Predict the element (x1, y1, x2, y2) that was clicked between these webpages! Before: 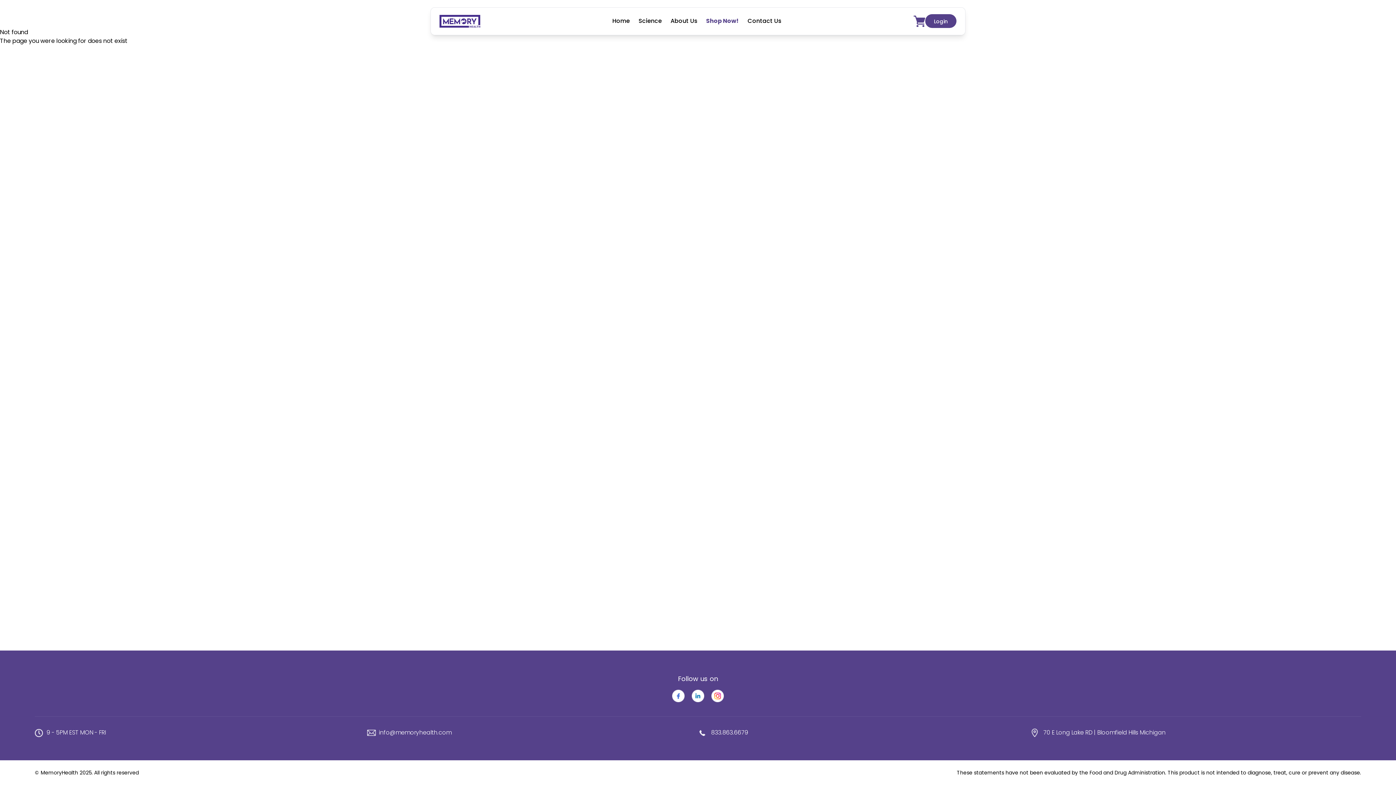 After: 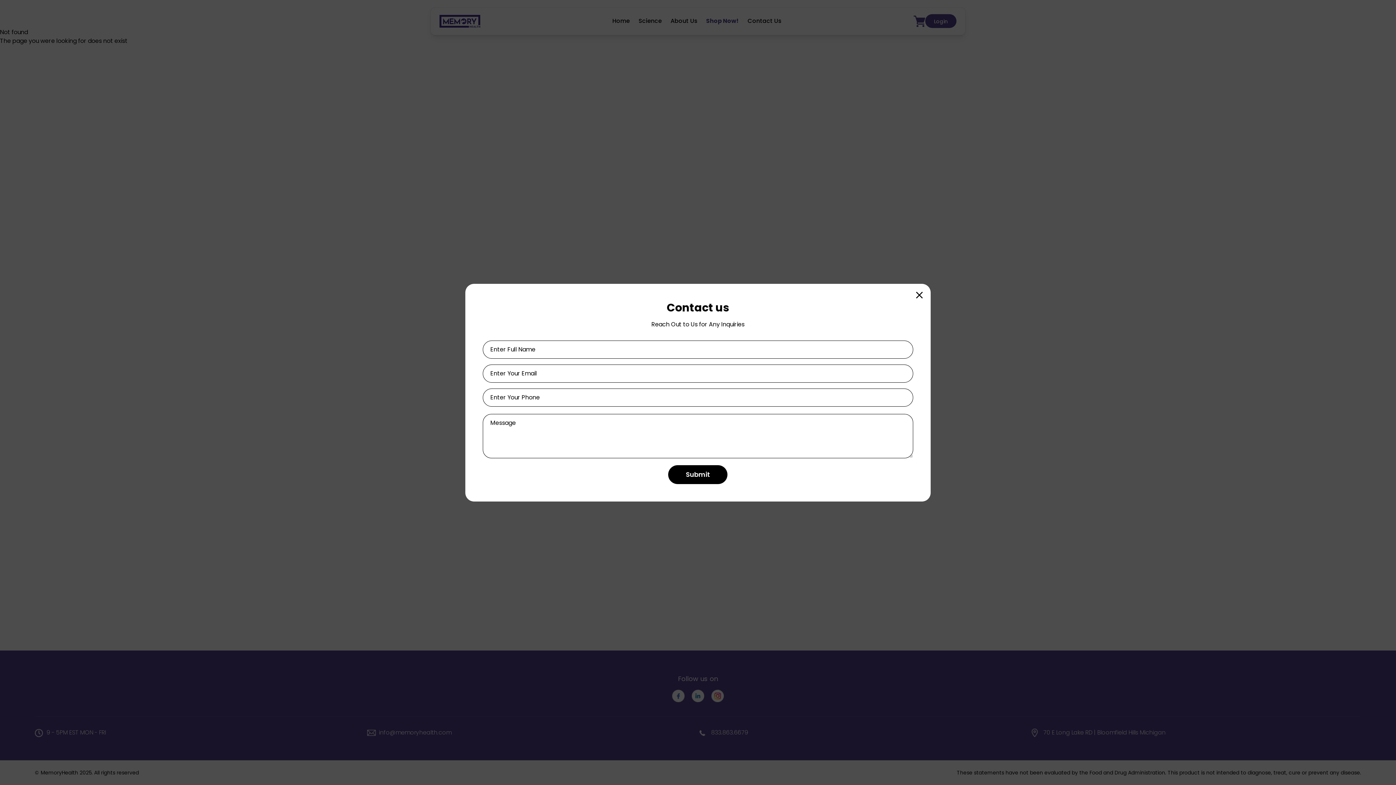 Action: label: Contact Us bbox: (747, 13, 781, 28)